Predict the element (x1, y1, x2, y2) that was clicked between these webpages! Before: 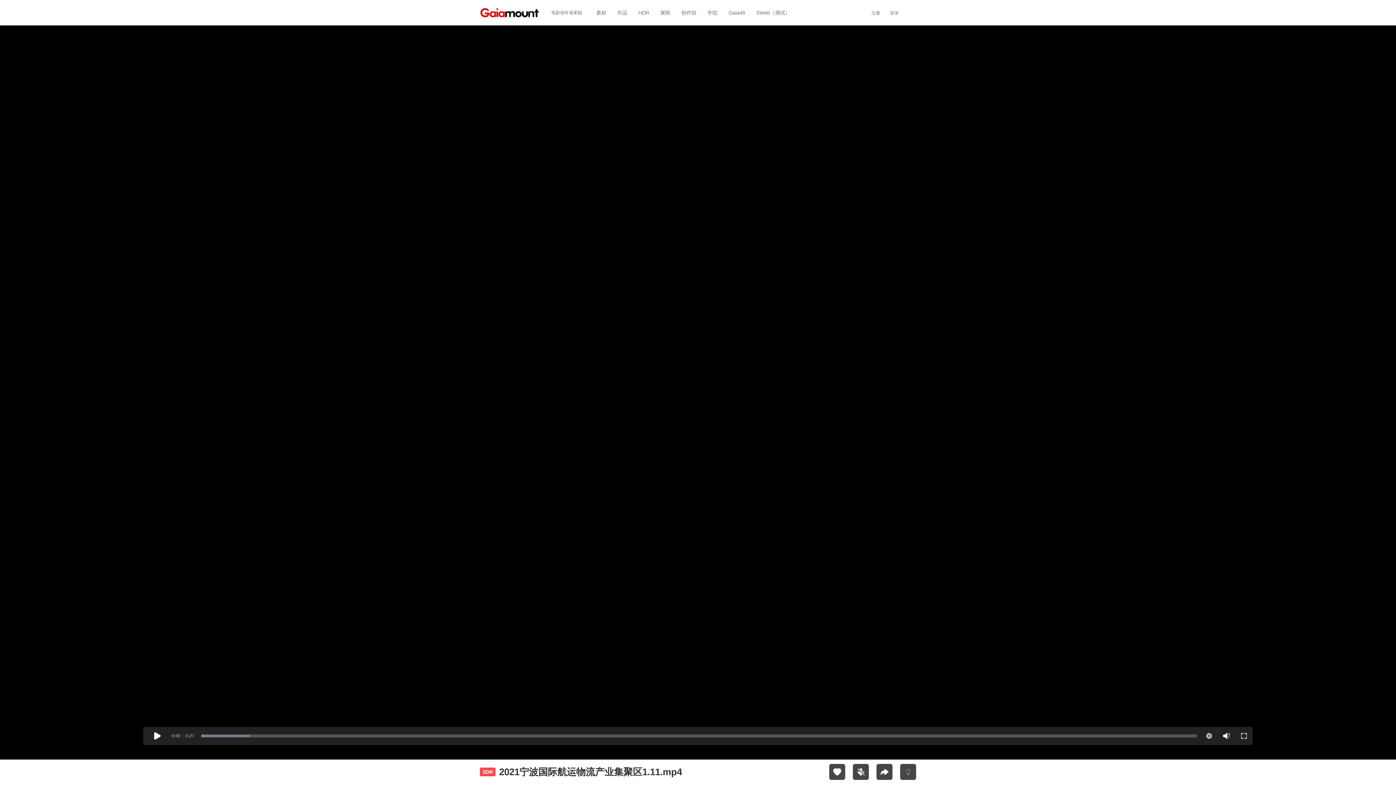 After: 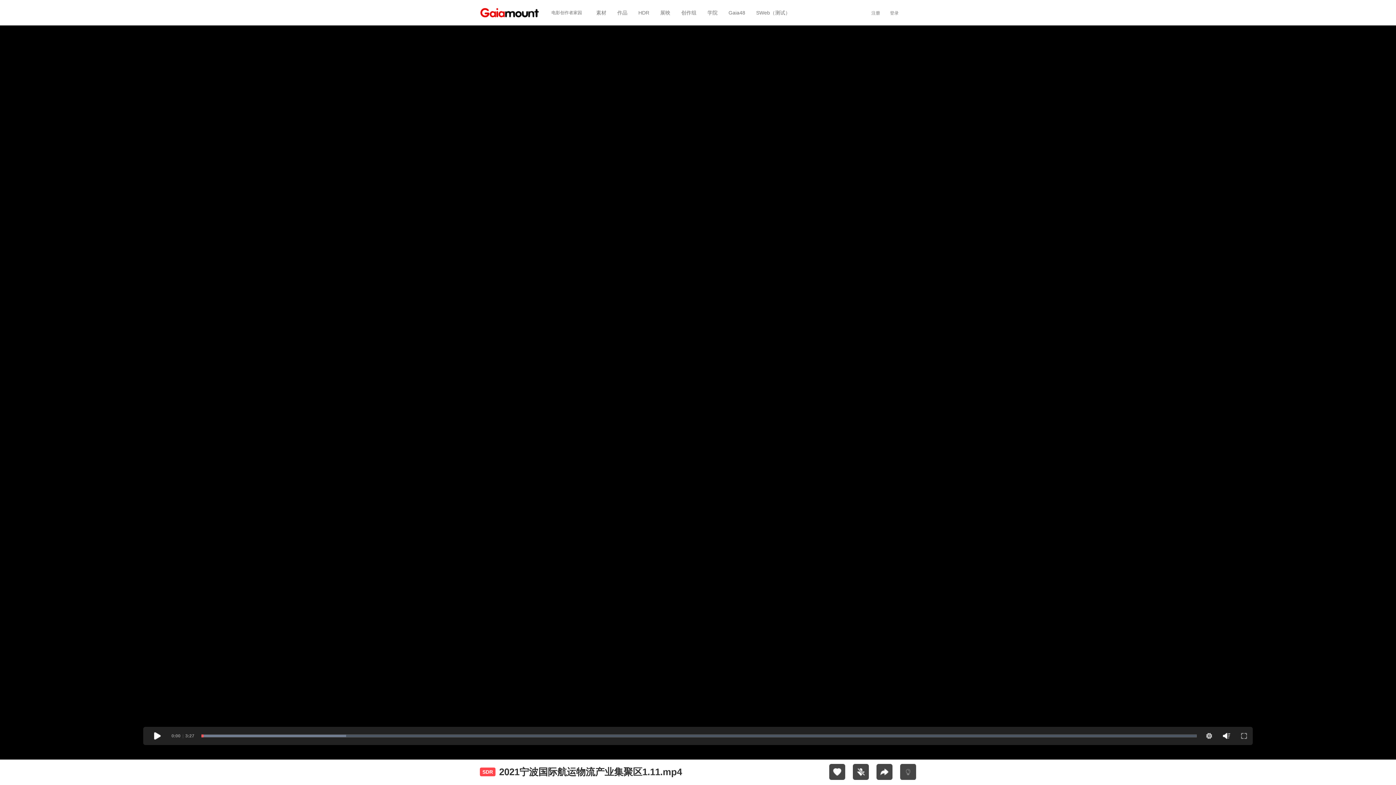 Action: label: 全屏 bbox: (1235, 727, 1253, 745)